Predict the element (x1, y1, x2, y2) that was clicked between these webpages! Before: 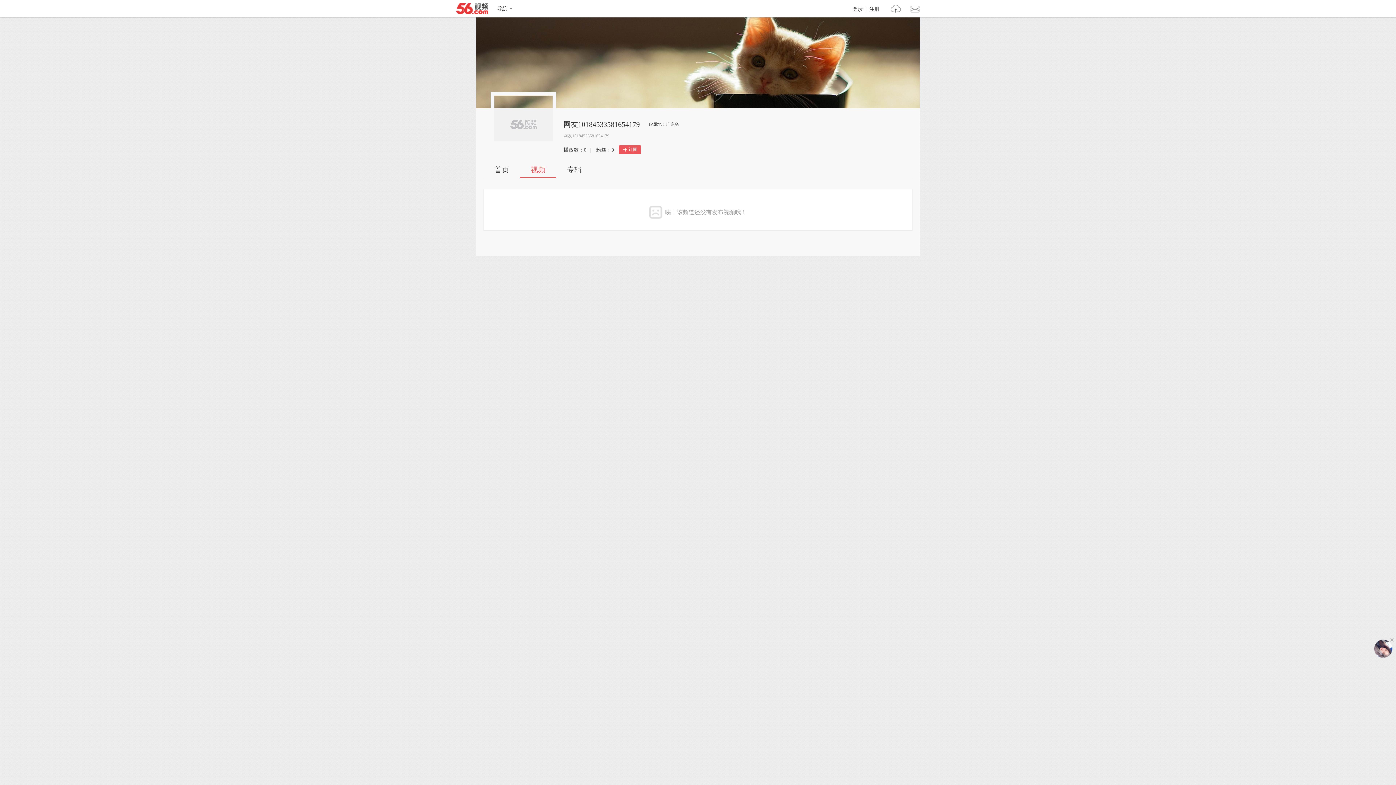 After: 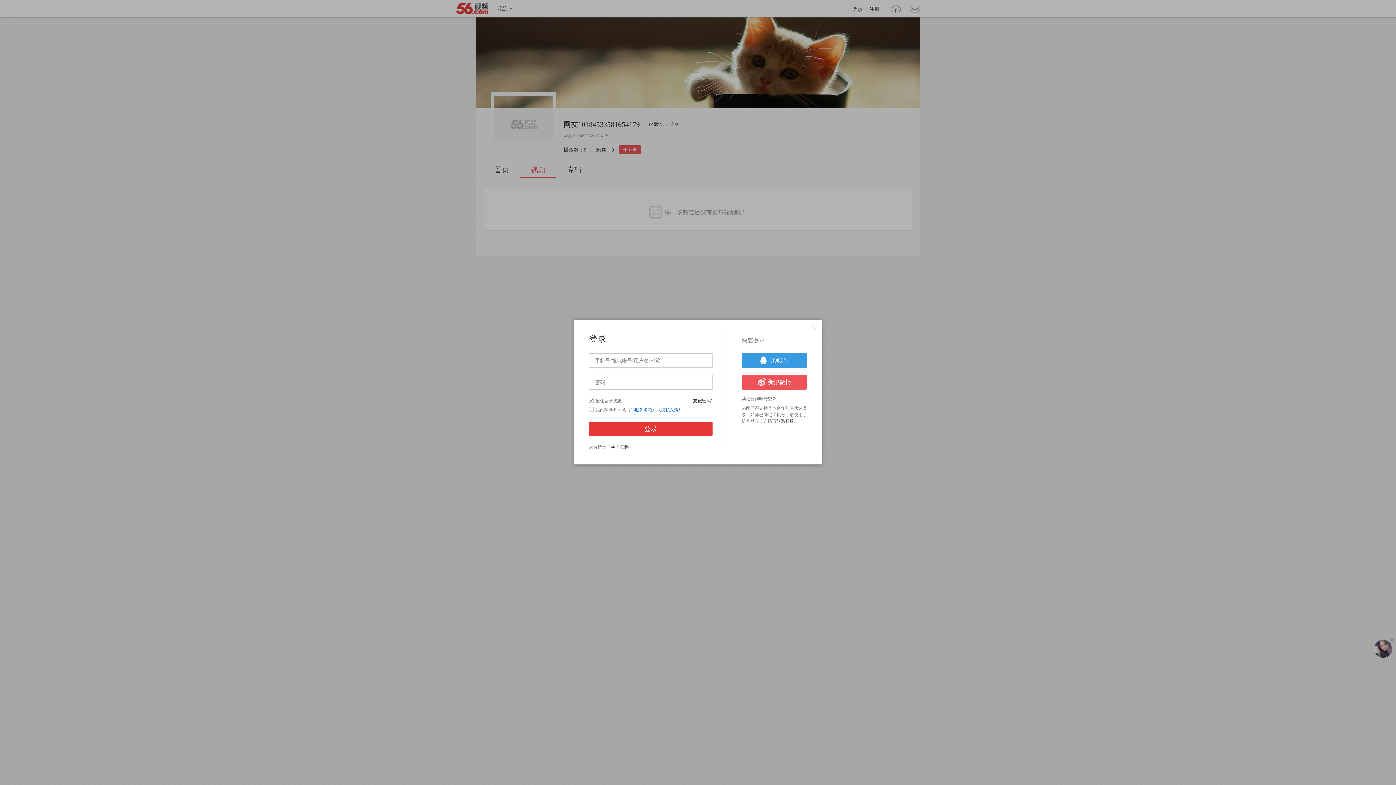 Action: label: 订阅 bbox: (619, 145, 641, 154)